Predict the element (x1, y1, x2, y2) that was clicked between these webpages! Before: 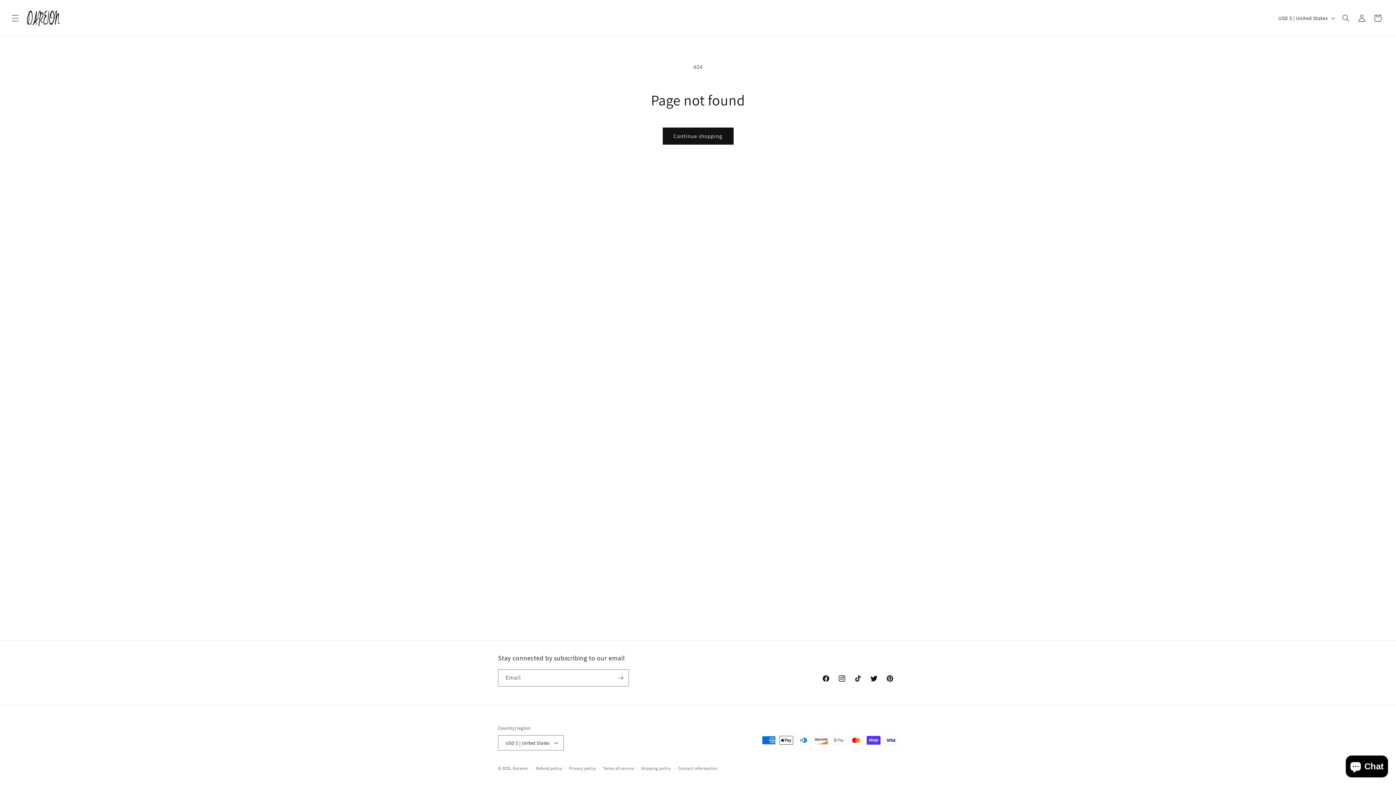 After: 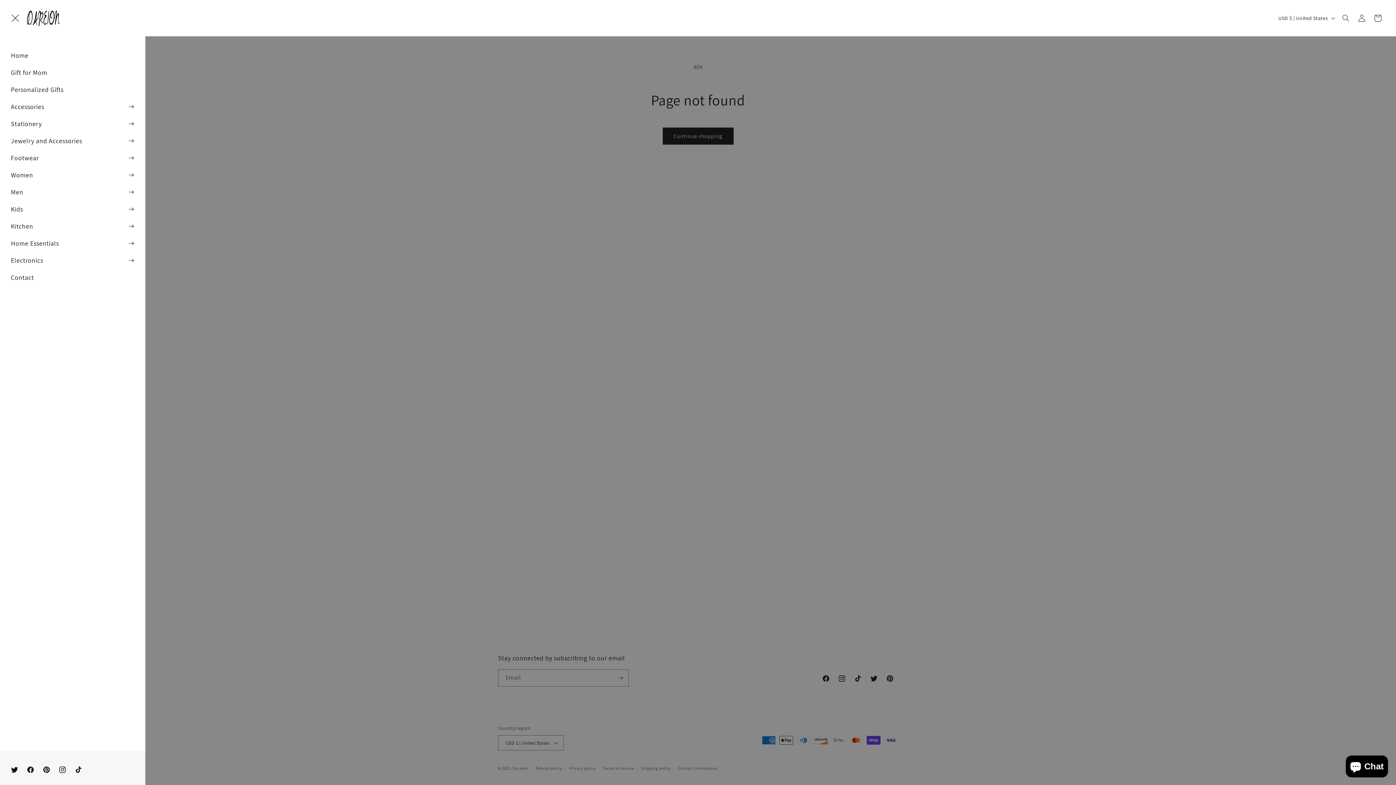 Action: bbox: (7, 10, 23, 26) label: Menu